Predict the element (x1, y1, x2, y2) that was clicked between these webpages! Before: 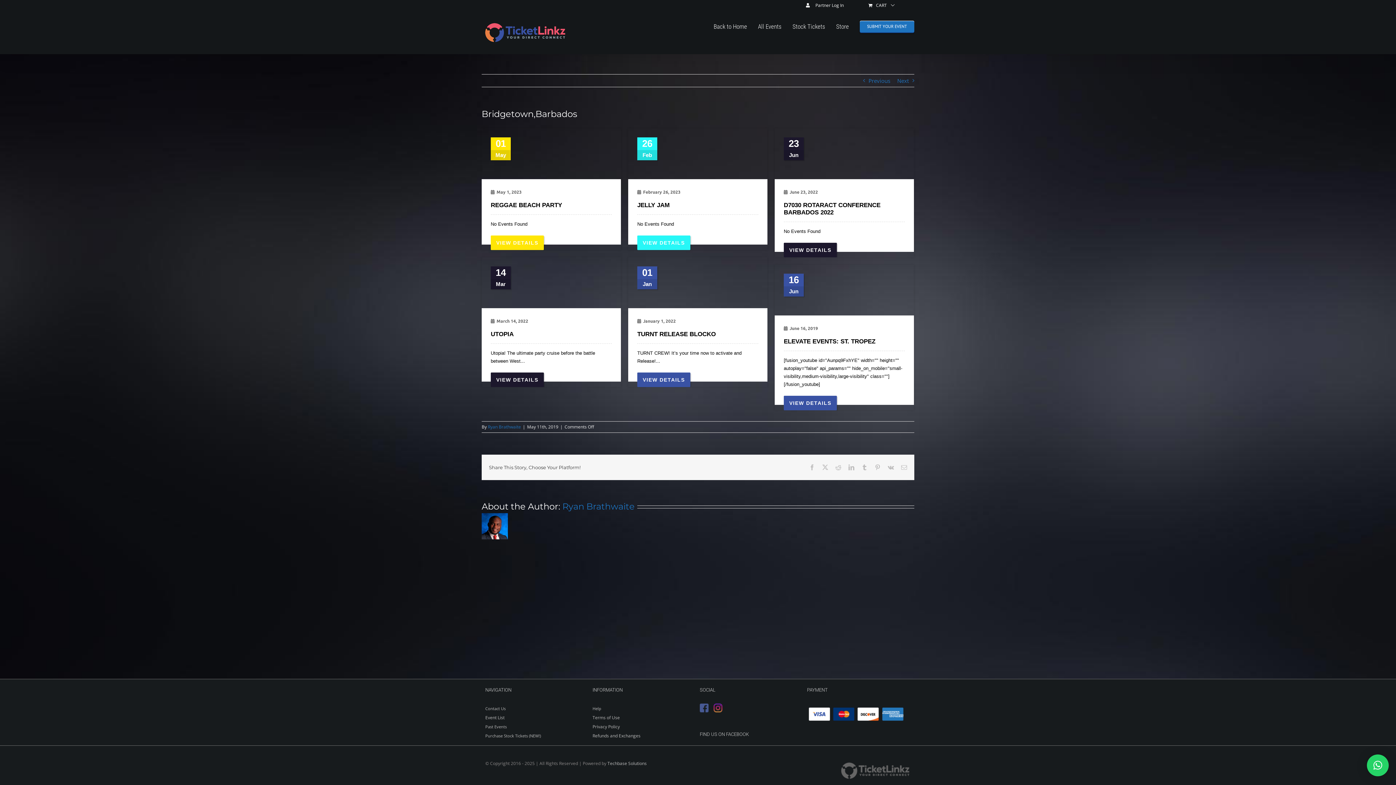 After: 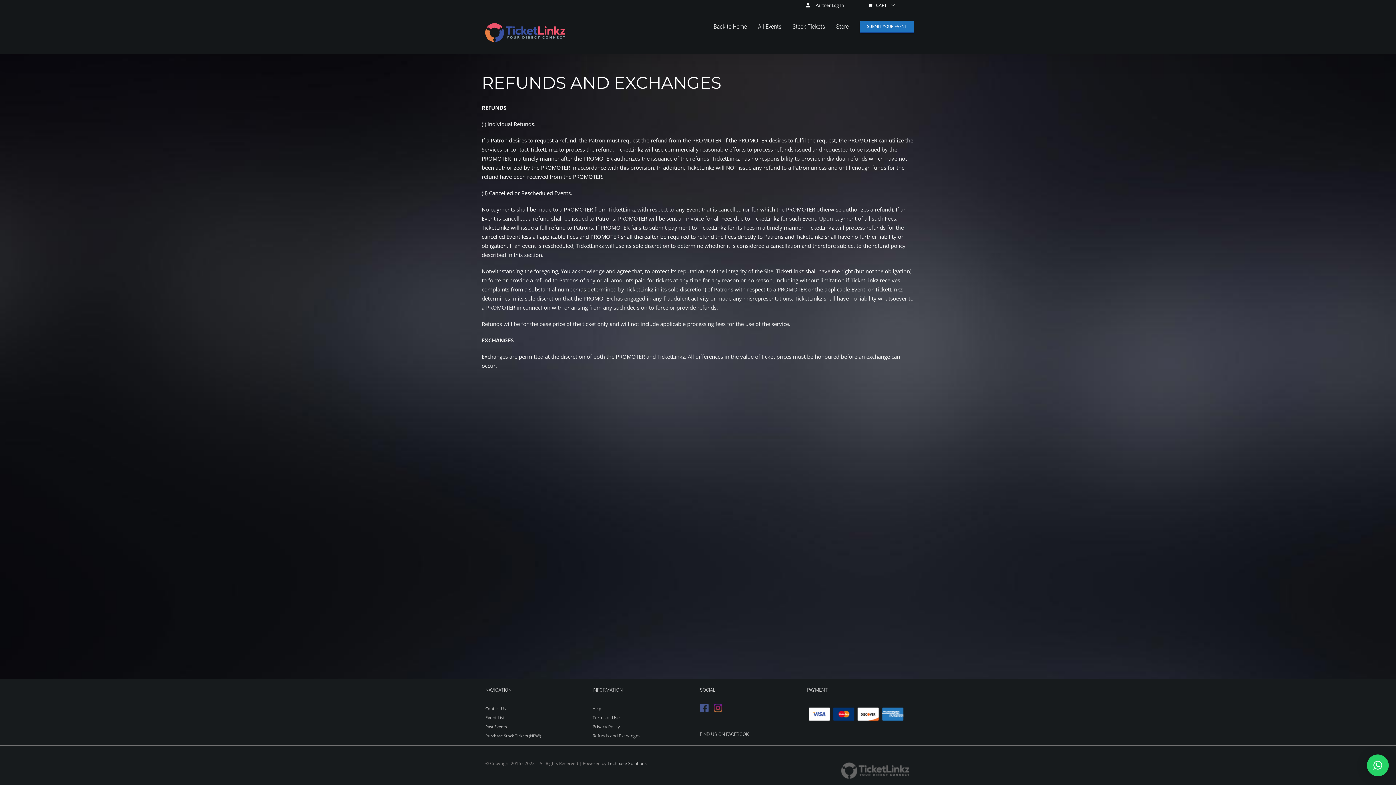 Action: label: Refunds and Exchanges bbox: (592, 732, 640, 739)